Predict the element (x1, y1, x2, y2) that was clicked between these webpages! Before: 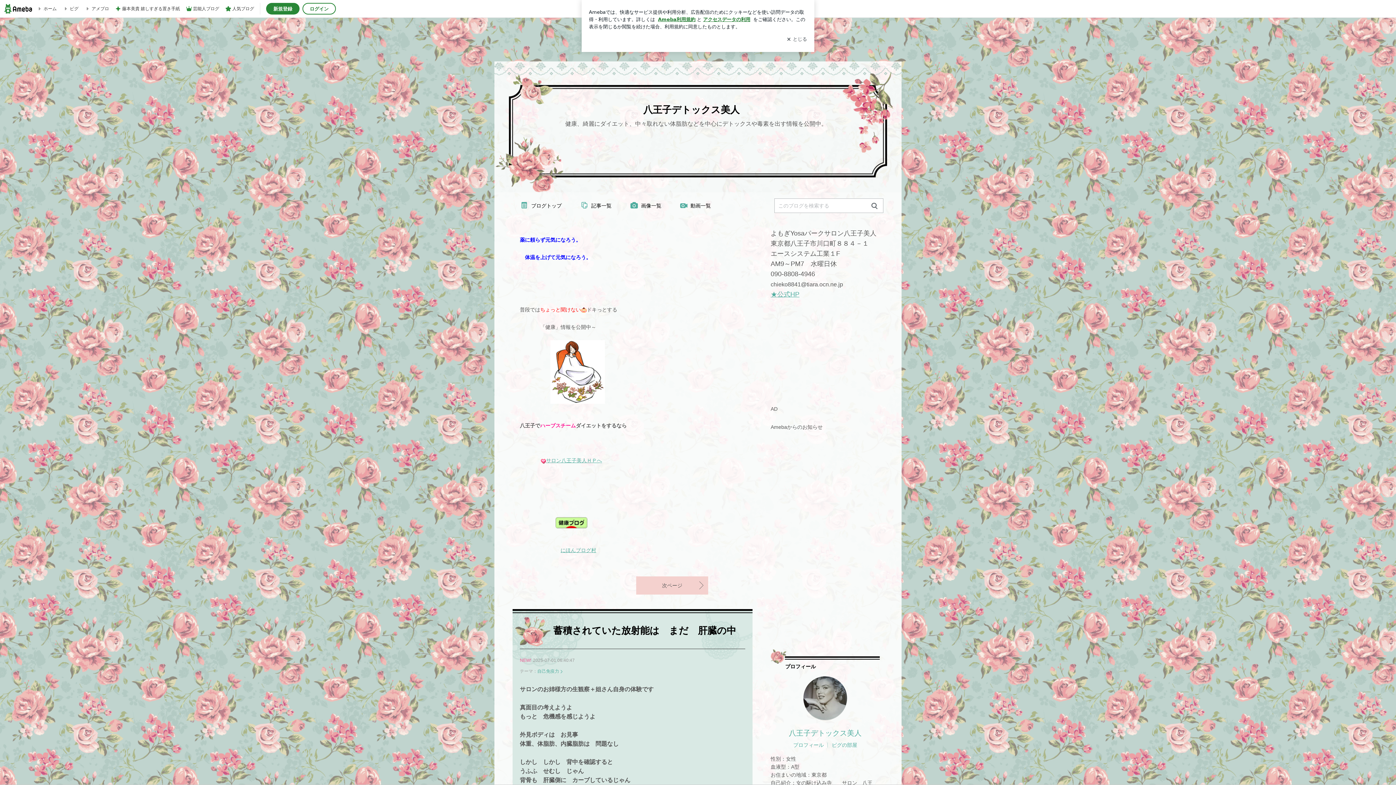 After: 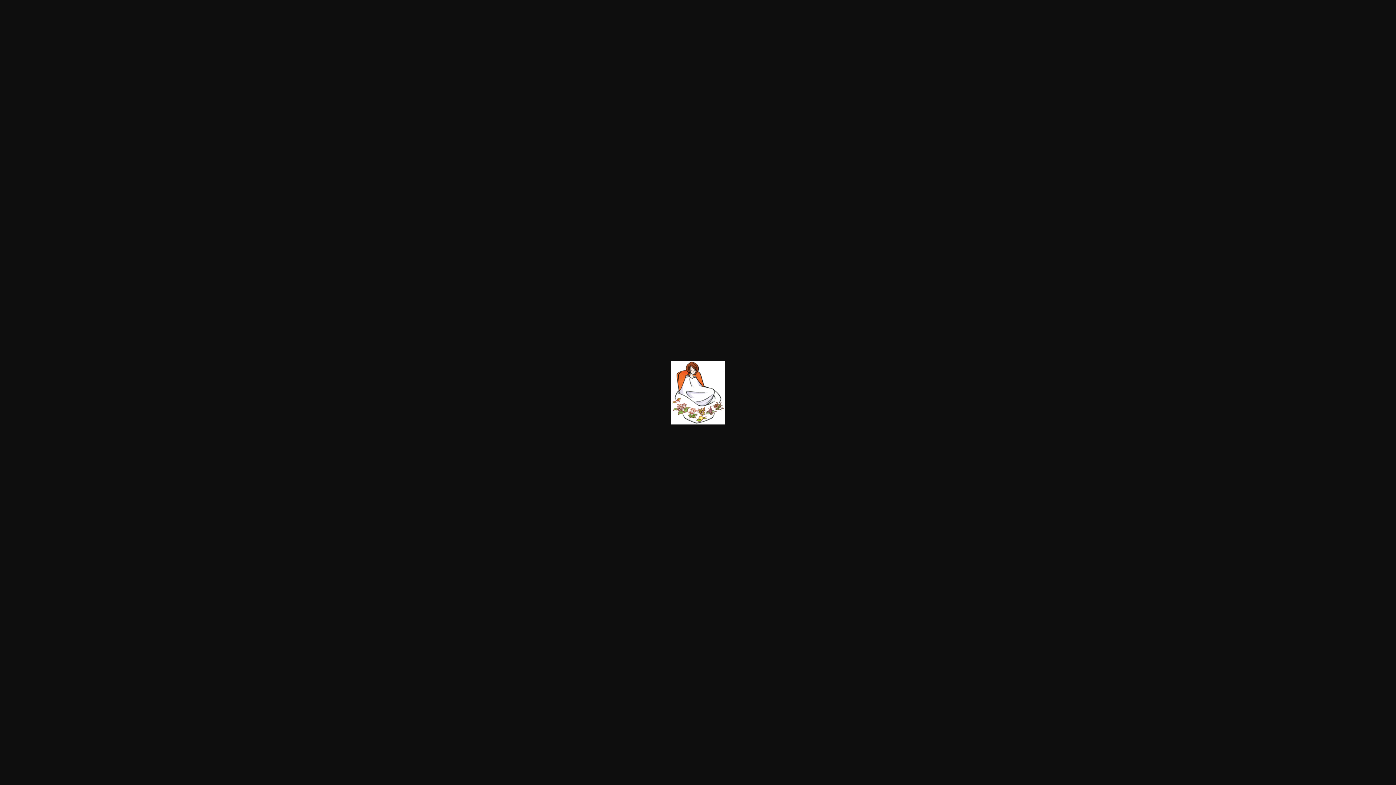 Action: bbox: (550, 368, 605, 374)